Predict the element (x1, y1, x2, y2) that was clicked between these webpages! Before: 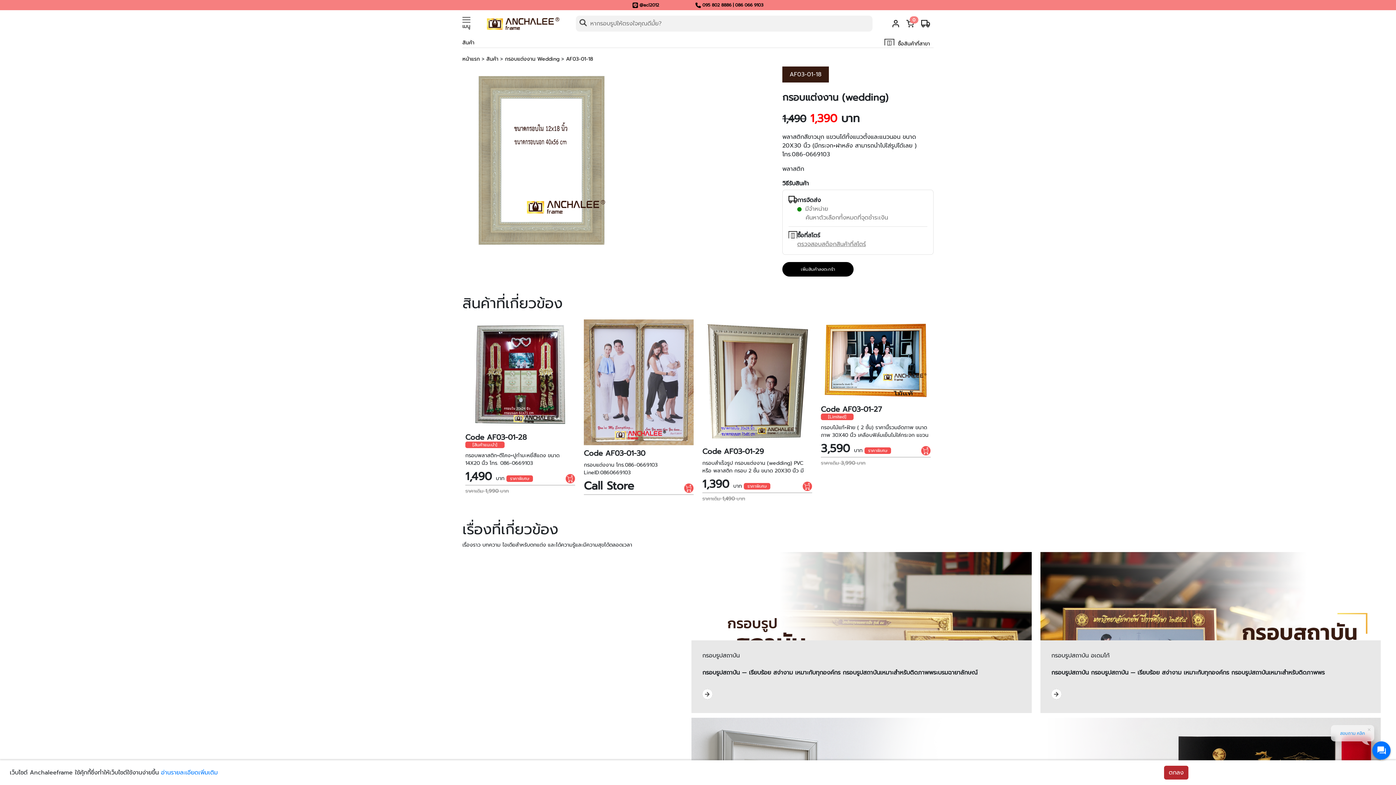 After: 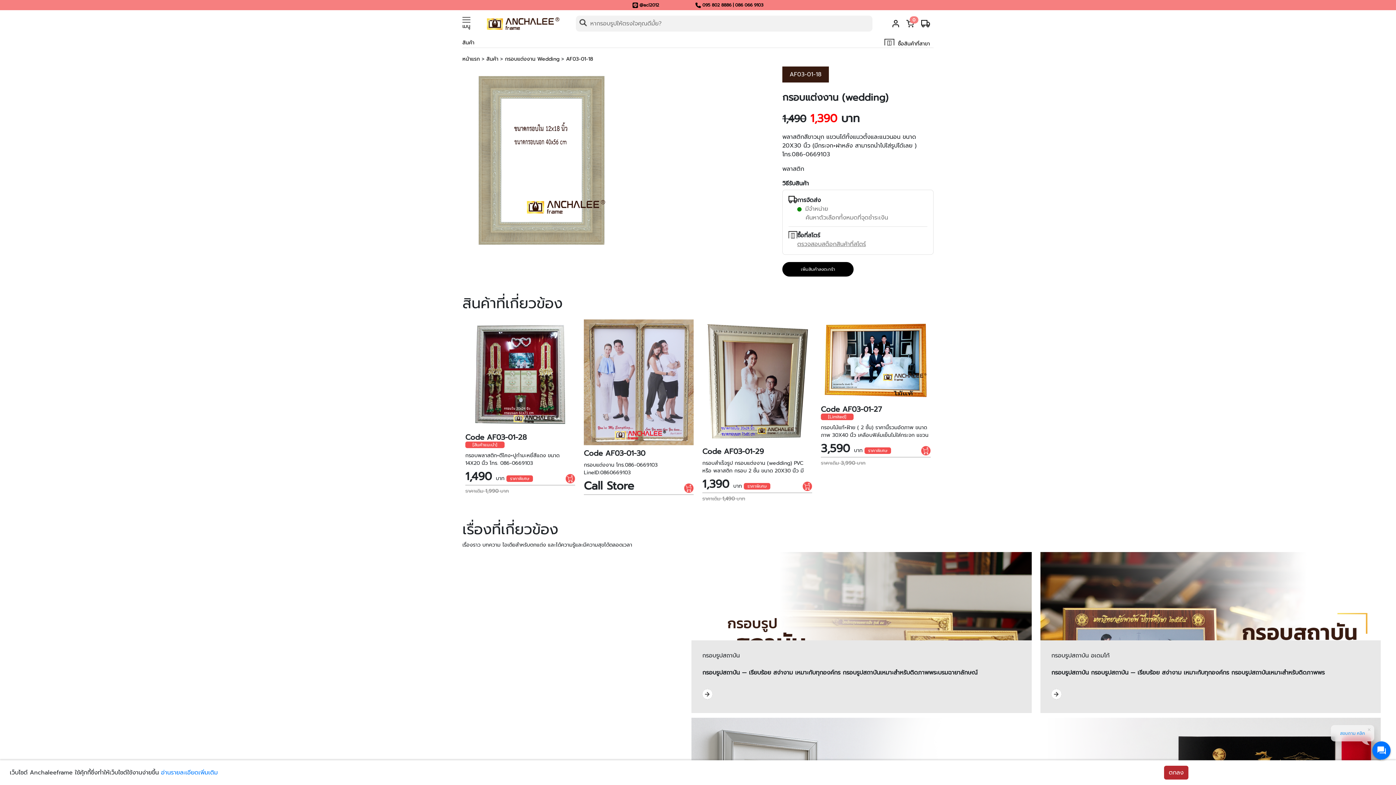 Action: label: 095 802 8886 bbox: (702, 1, 731, 8)